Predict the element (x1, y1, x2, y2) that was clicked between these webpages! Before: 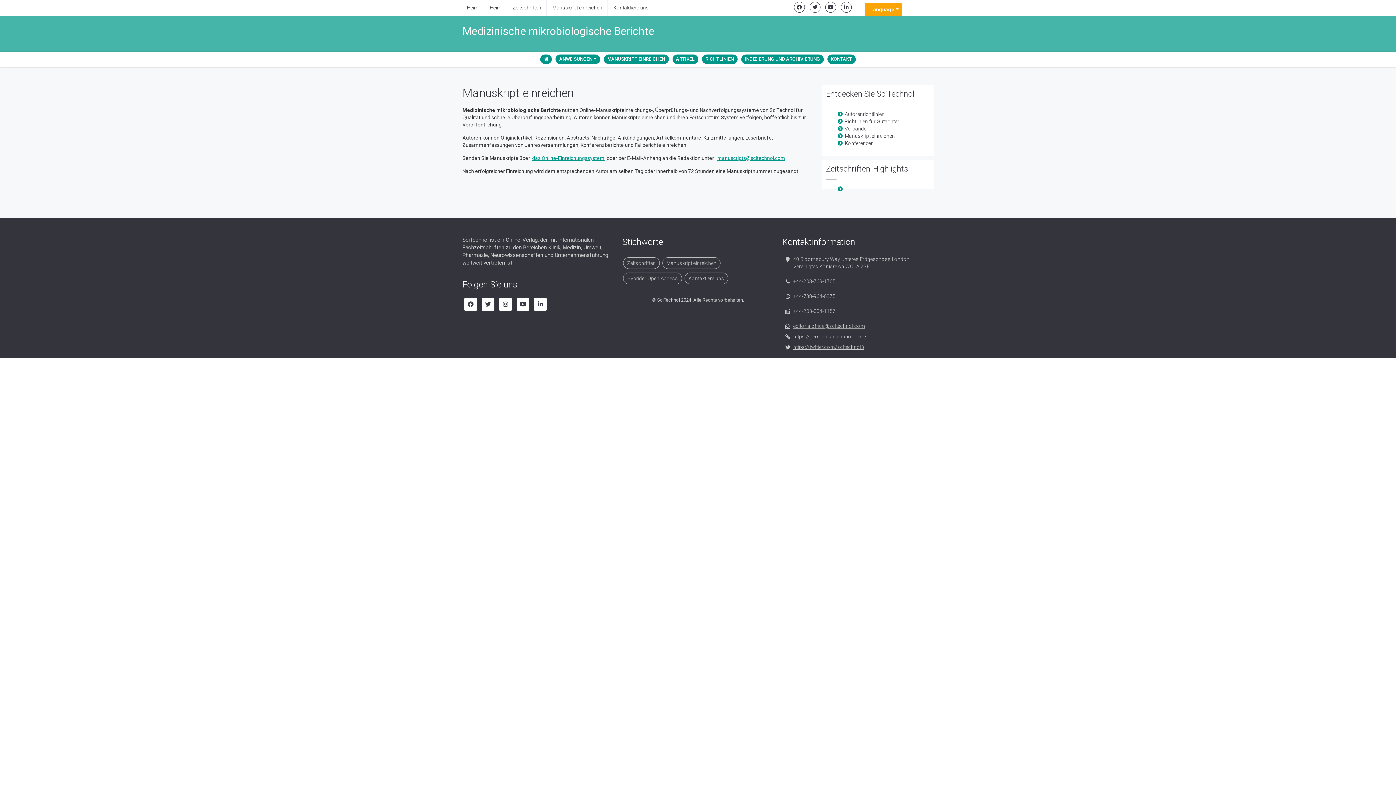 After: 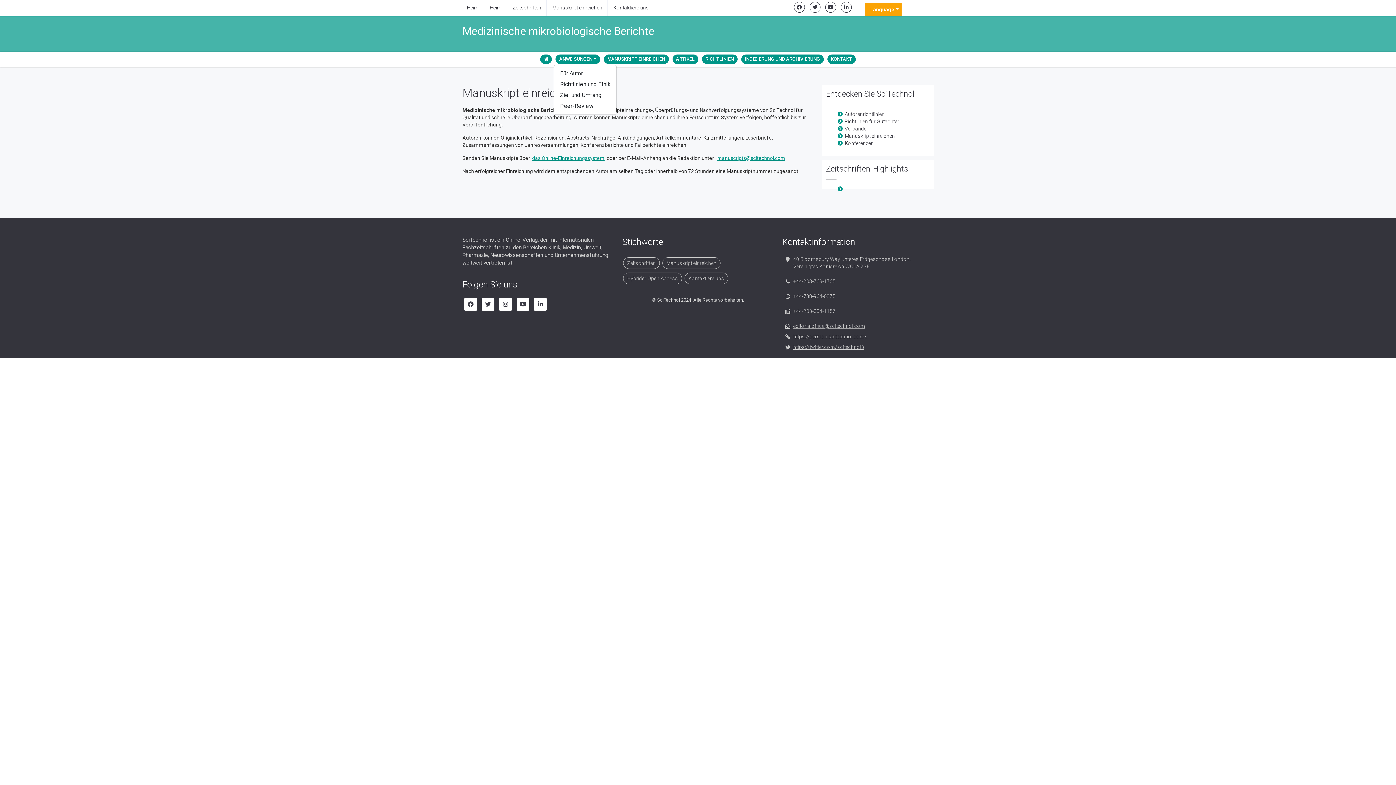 Action: bbox: (555, 54, 600, 64) label: ANWEISUNGEN